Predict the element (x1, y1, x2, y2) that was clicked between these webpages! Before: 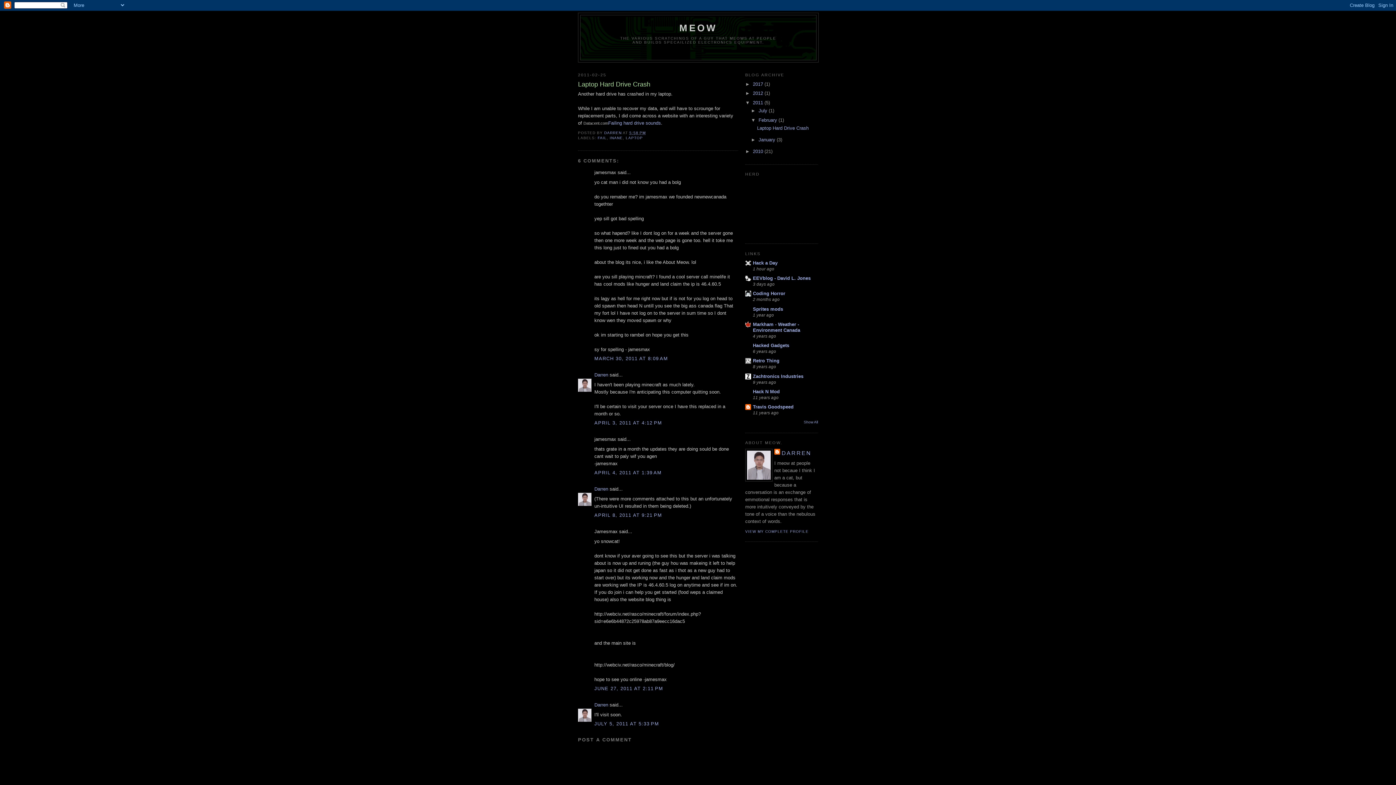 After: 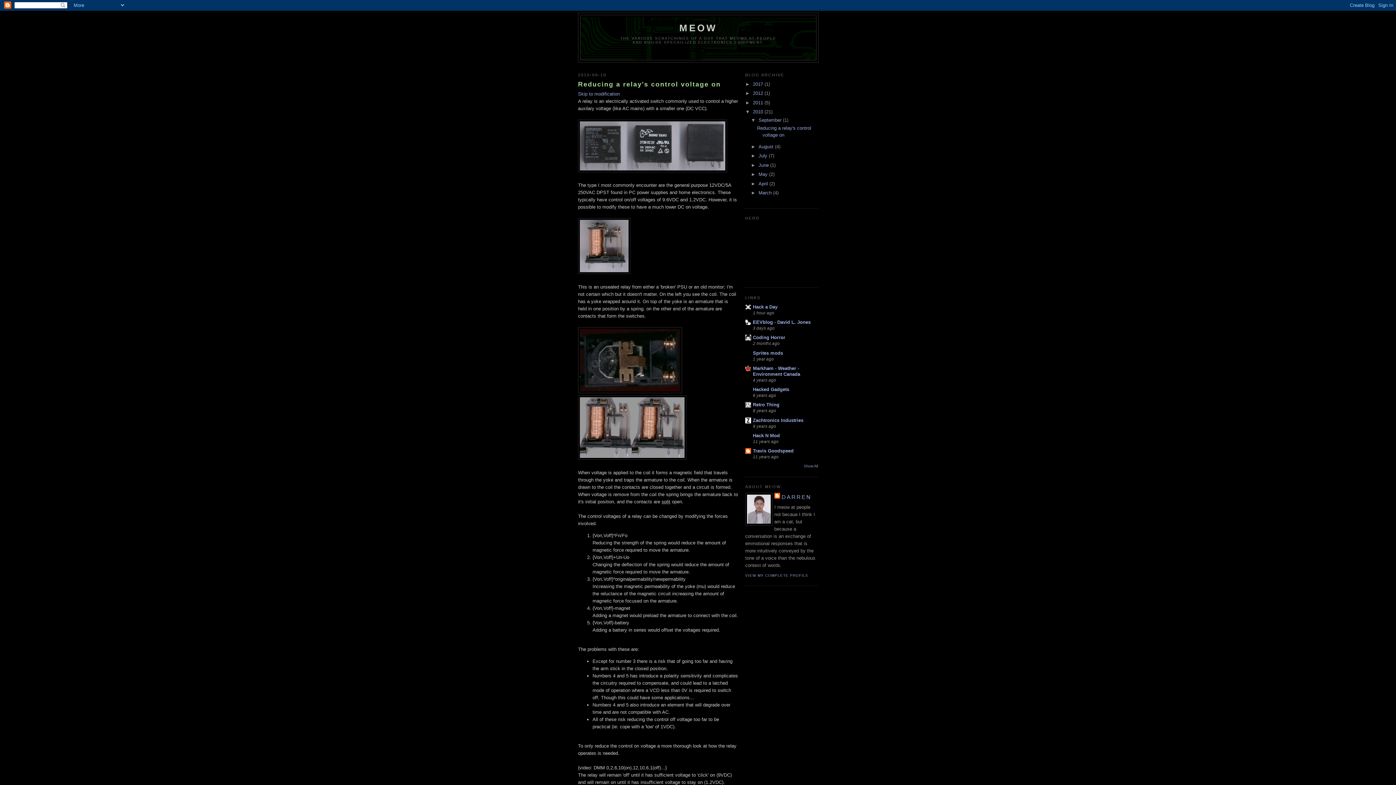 Action: label: 2010  bbox: (753, 148, 764, 154)